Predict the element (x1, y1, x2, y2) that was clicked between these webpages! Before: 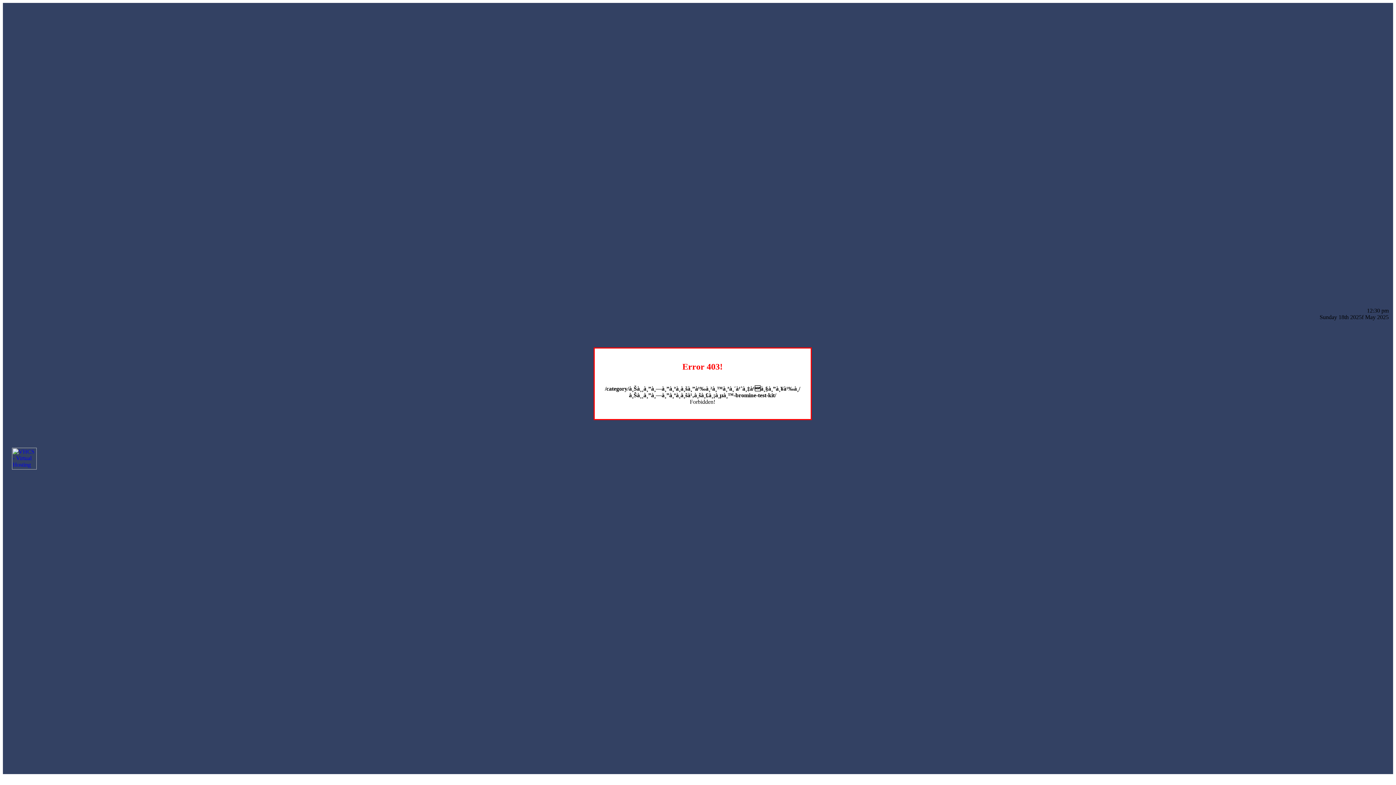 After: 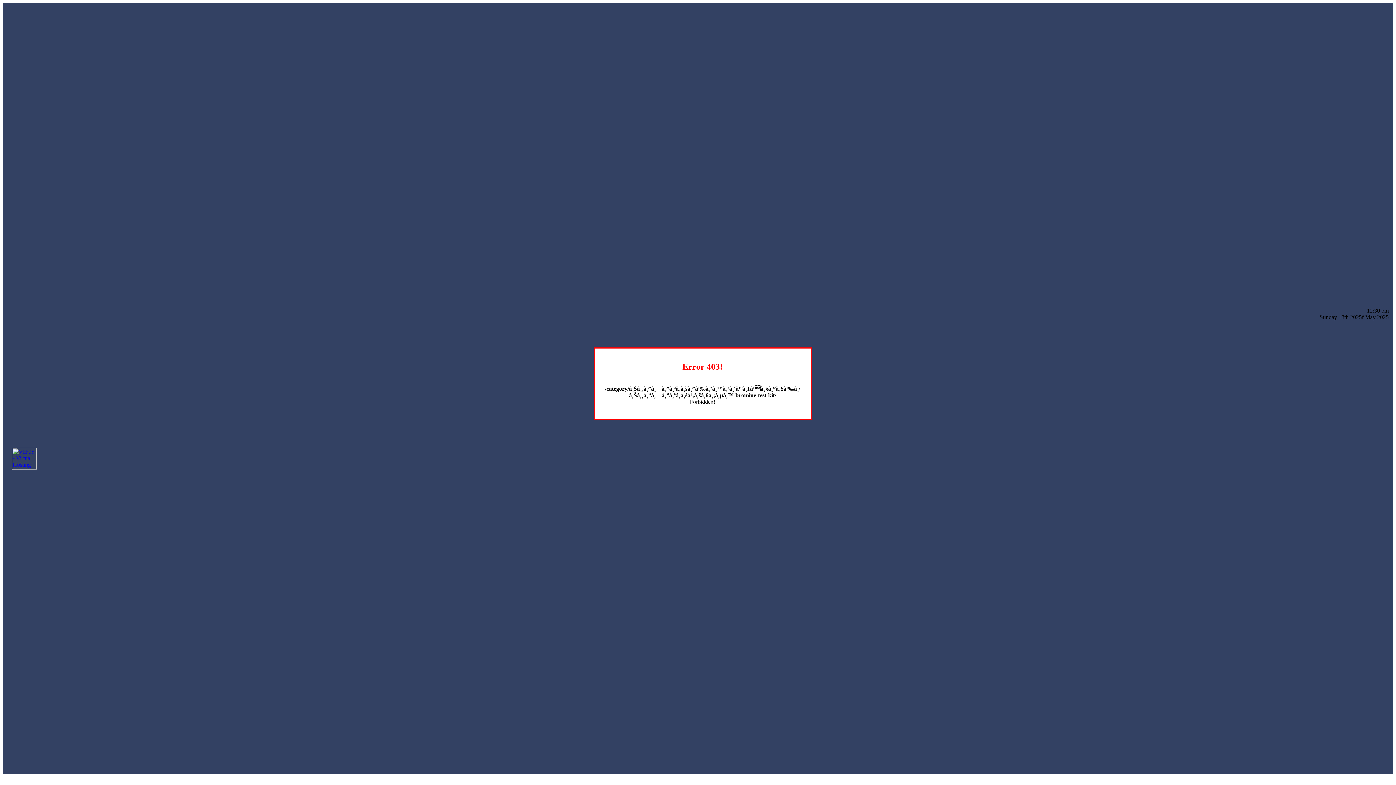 Action: bbox: (12, 464, 36, 470)